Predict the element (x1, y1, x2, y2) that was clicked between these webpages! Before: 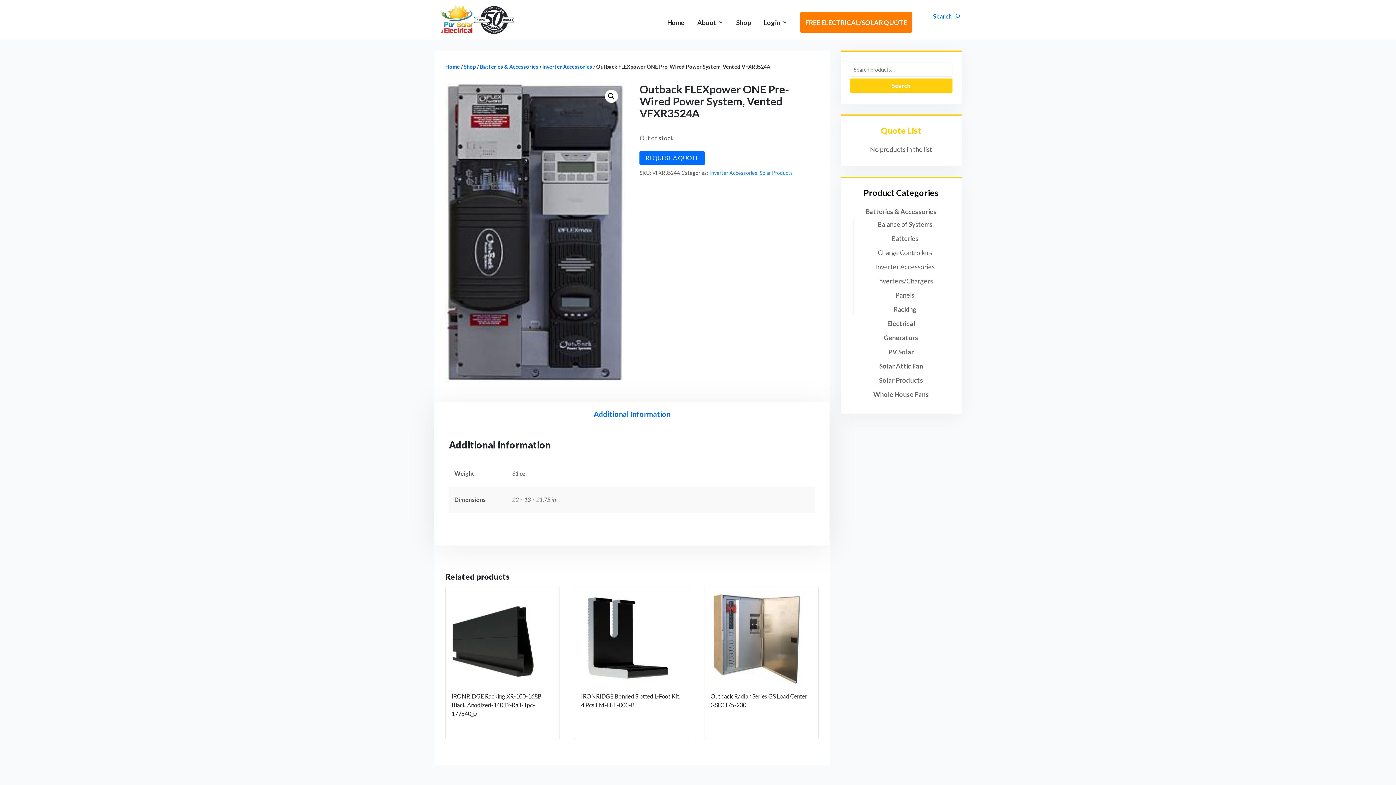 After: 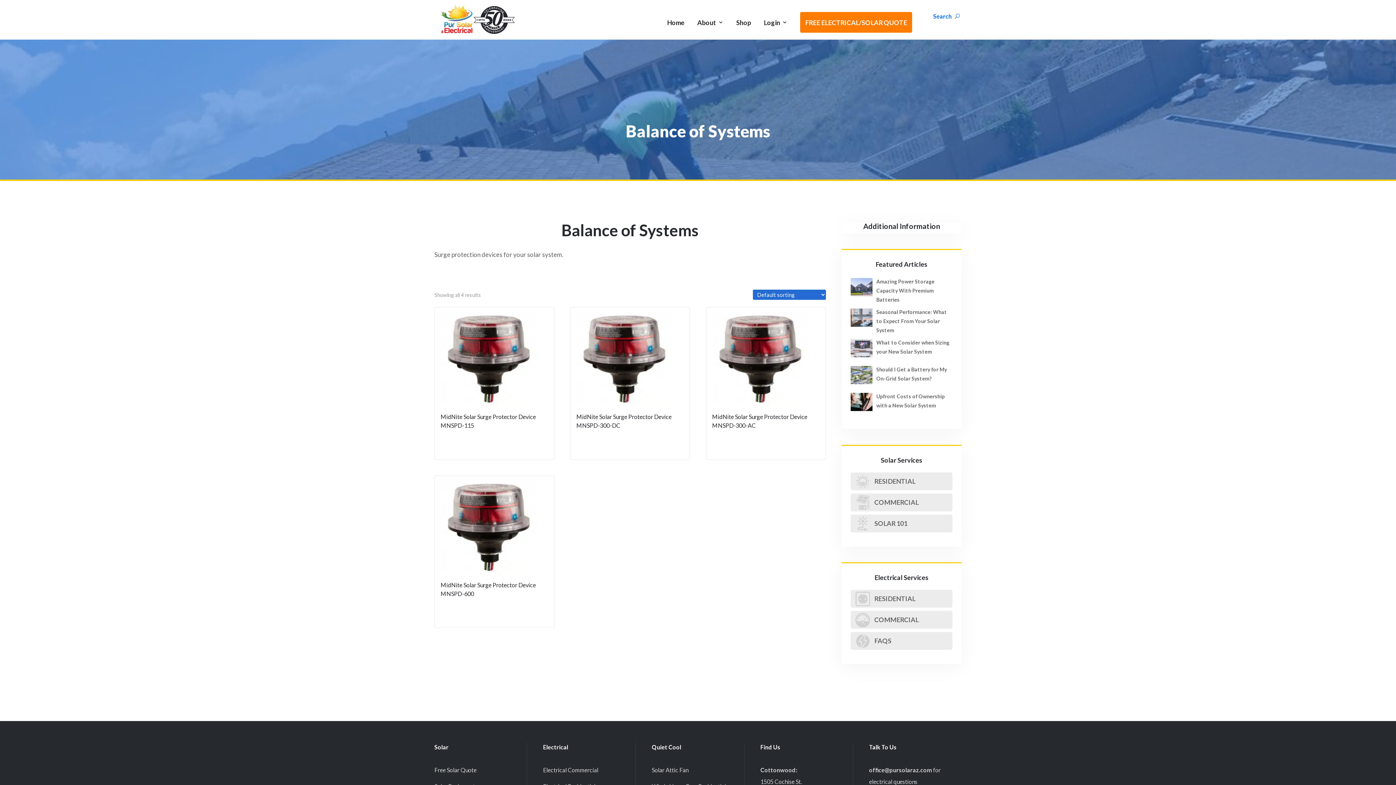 Action: label: Balance of Systems bbox: (877, 220, 932, 228)